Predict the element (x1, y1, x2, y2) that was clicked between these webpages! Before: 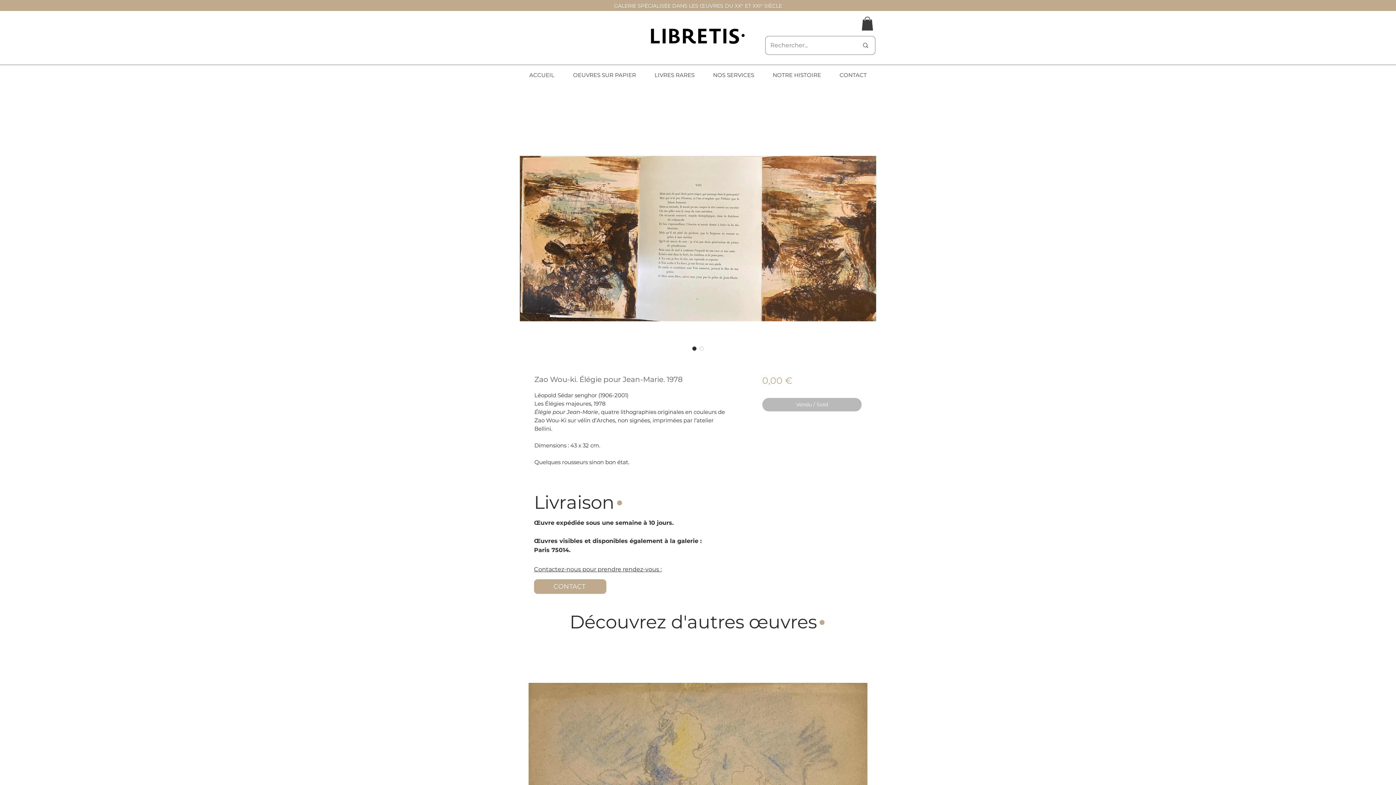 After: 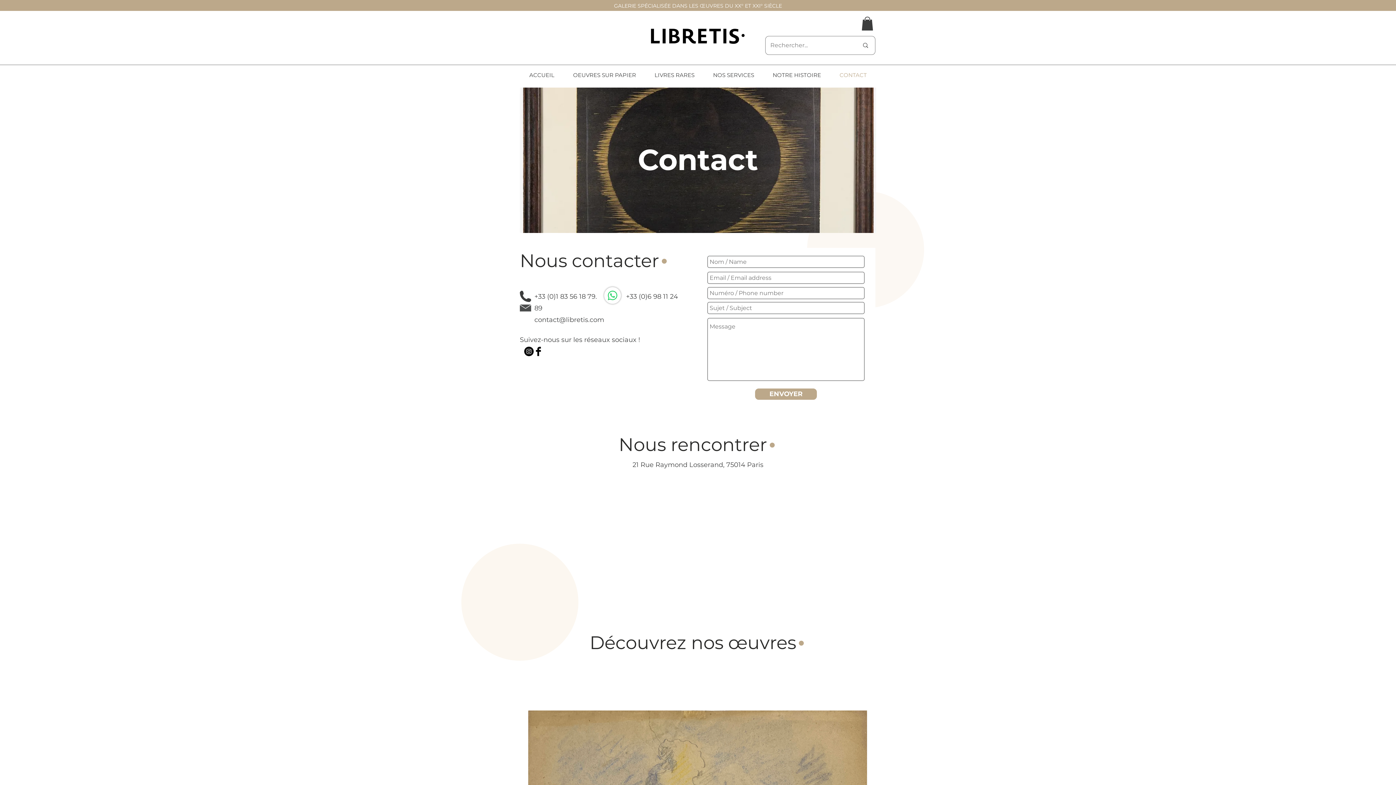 Action: bbox: (830, 69, 876, 80) label: CONTACT